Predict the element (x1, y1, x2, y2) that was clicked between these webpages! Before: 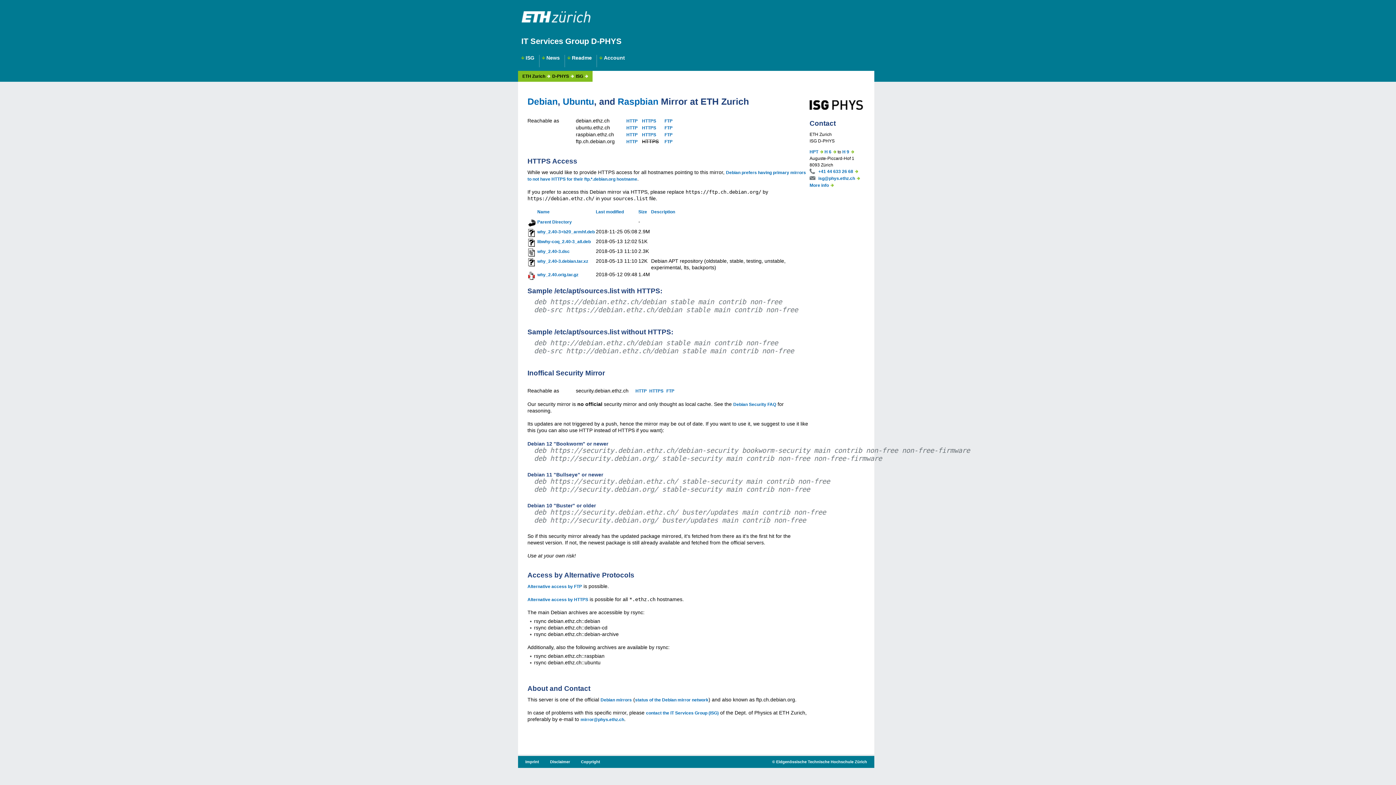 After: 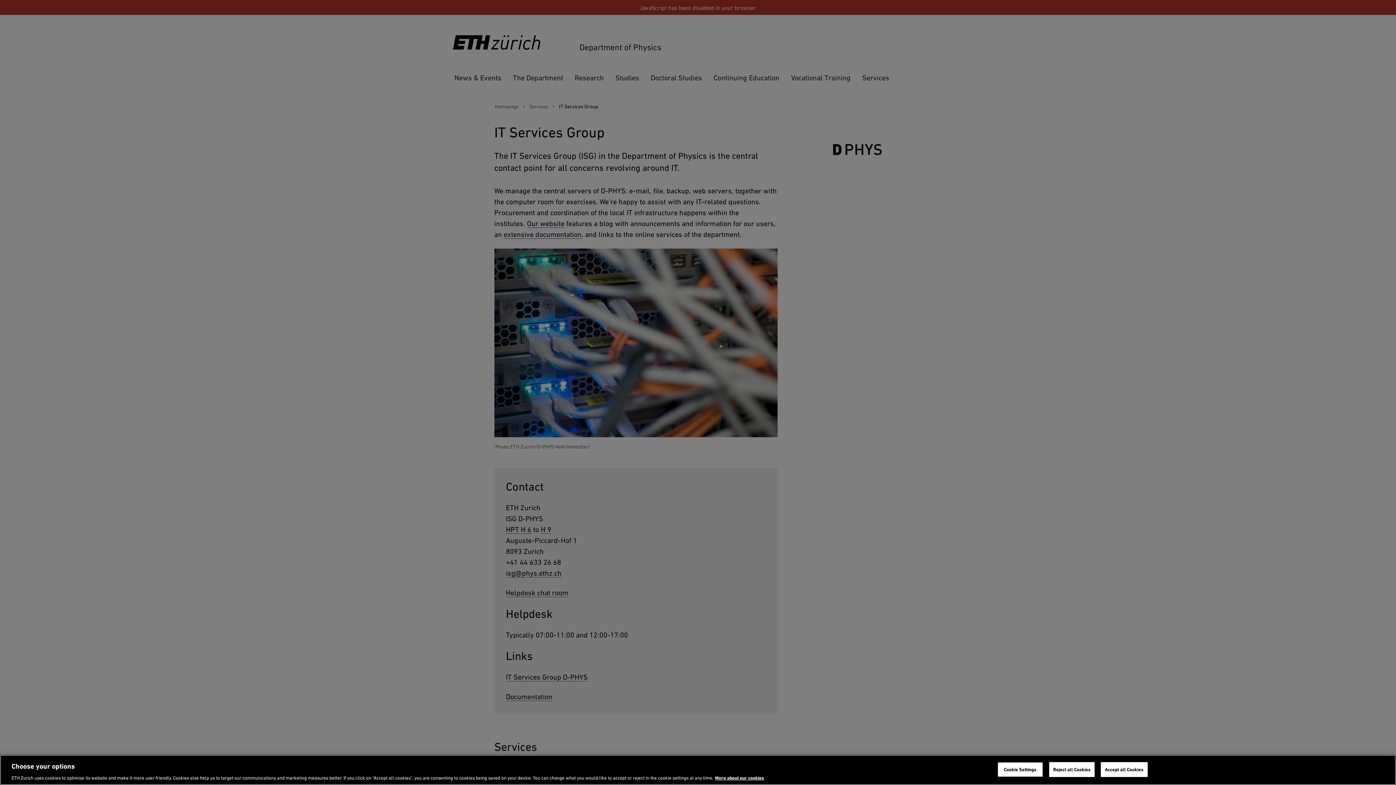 Action: bbox: (576, 73, 583, 78) label: ISG
 